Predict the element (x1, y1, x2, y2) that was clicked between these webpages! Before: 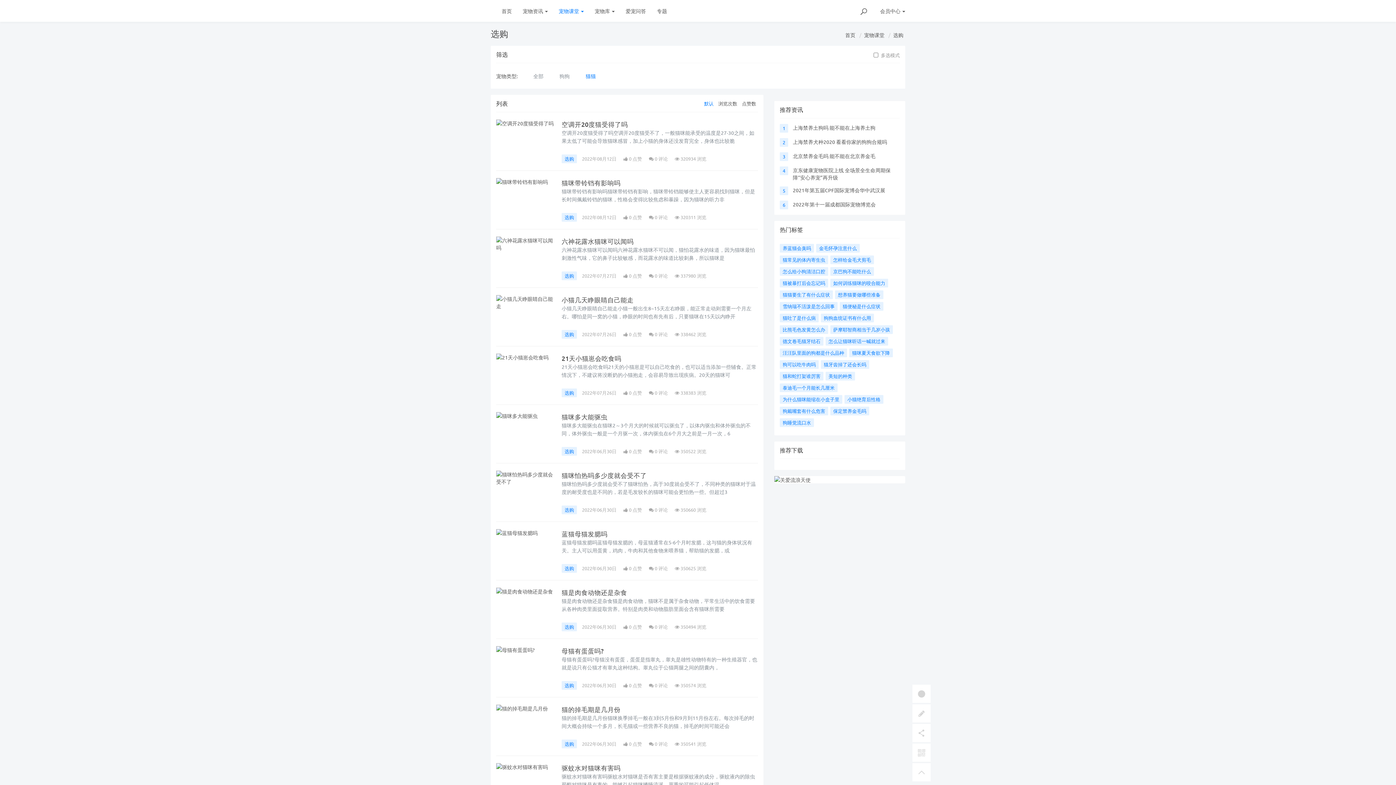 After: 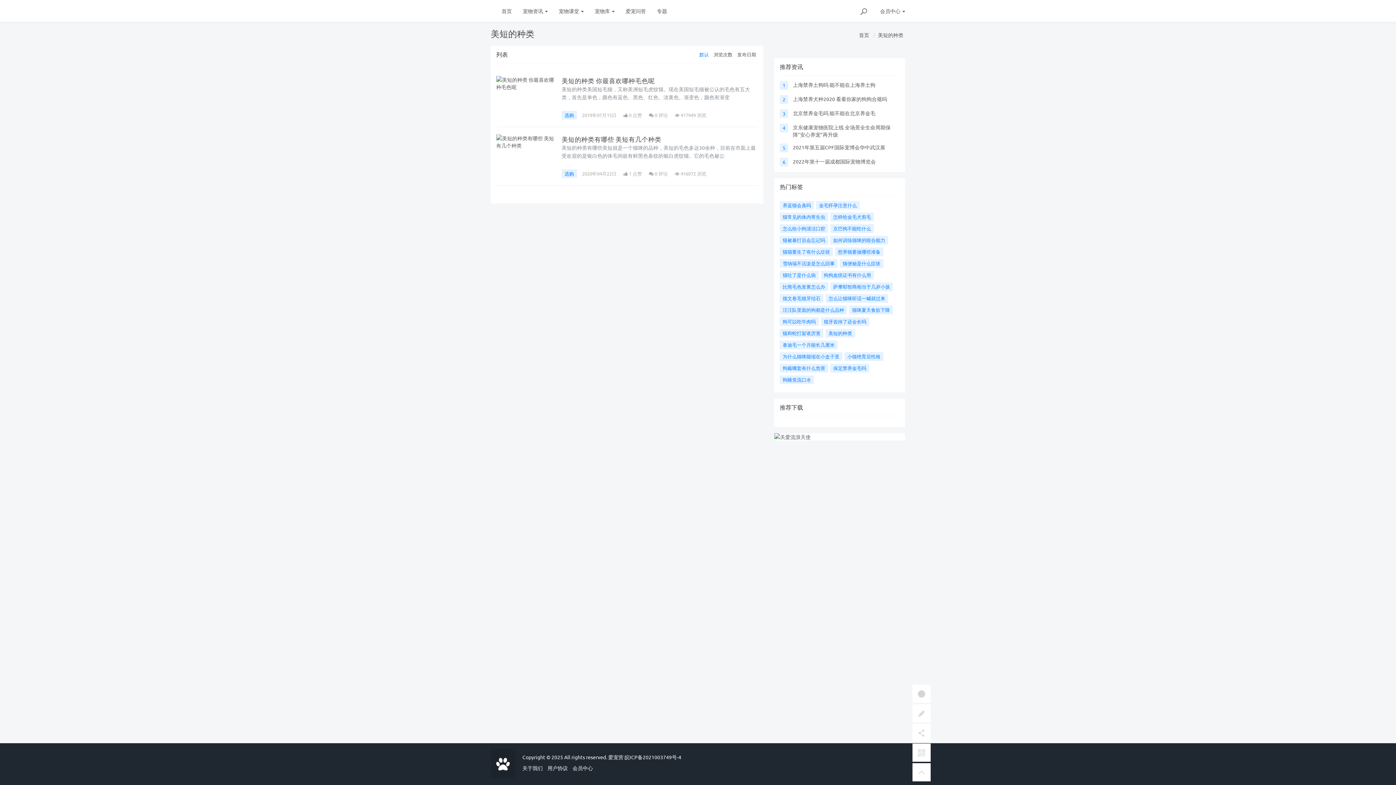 Action: label: 美短的种类 bbox: (825, 372, 855, 380)